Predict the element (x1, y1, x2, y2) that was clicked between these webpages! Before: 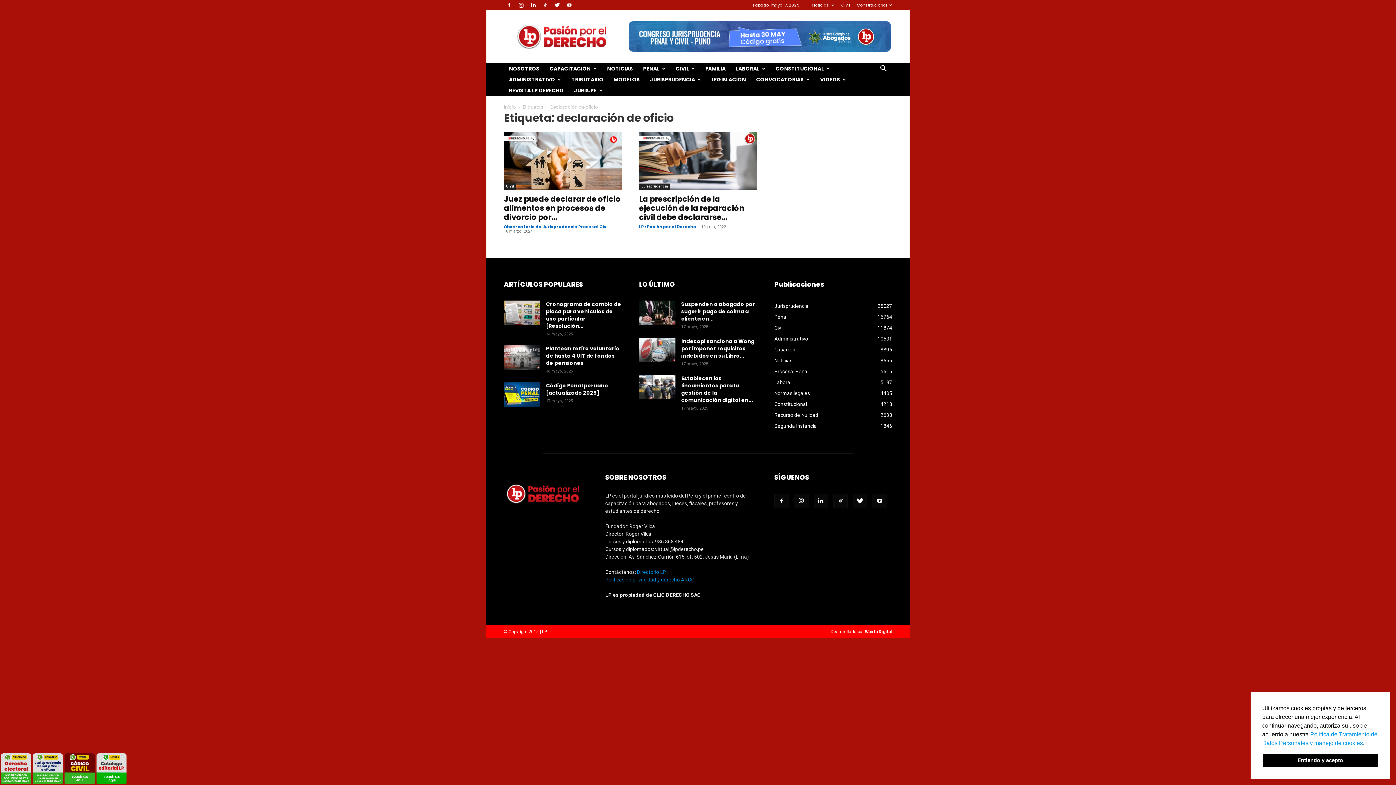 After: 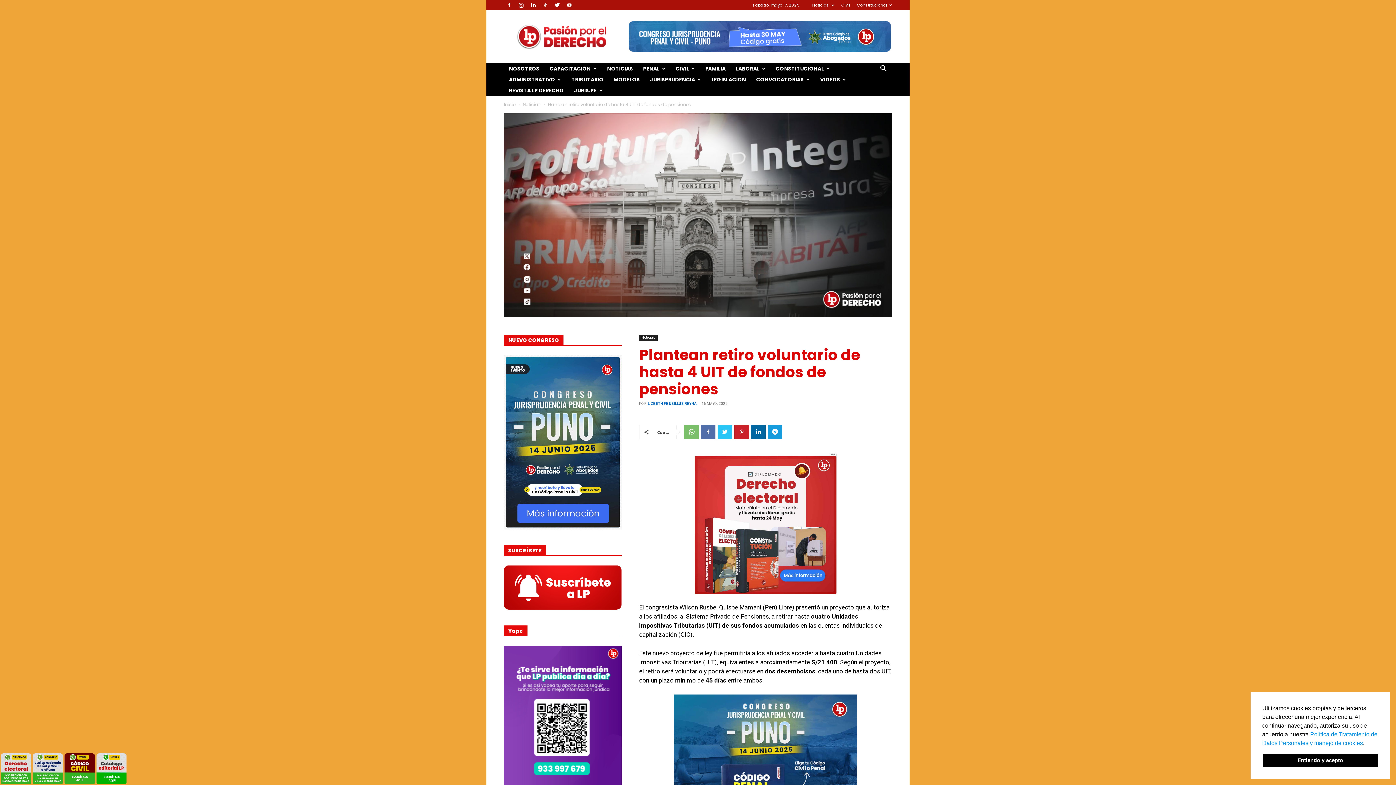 Action: bbox: (504, 344, 540, 369)